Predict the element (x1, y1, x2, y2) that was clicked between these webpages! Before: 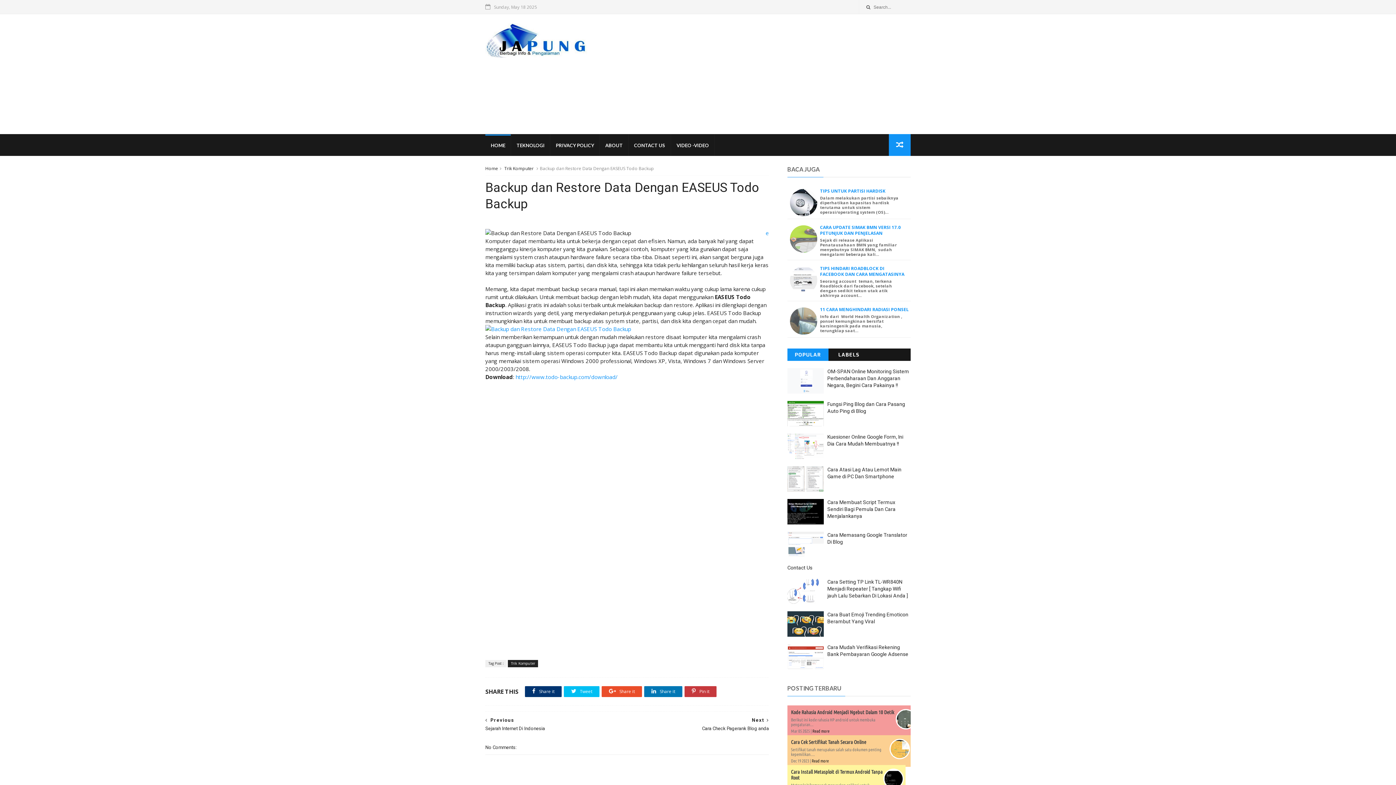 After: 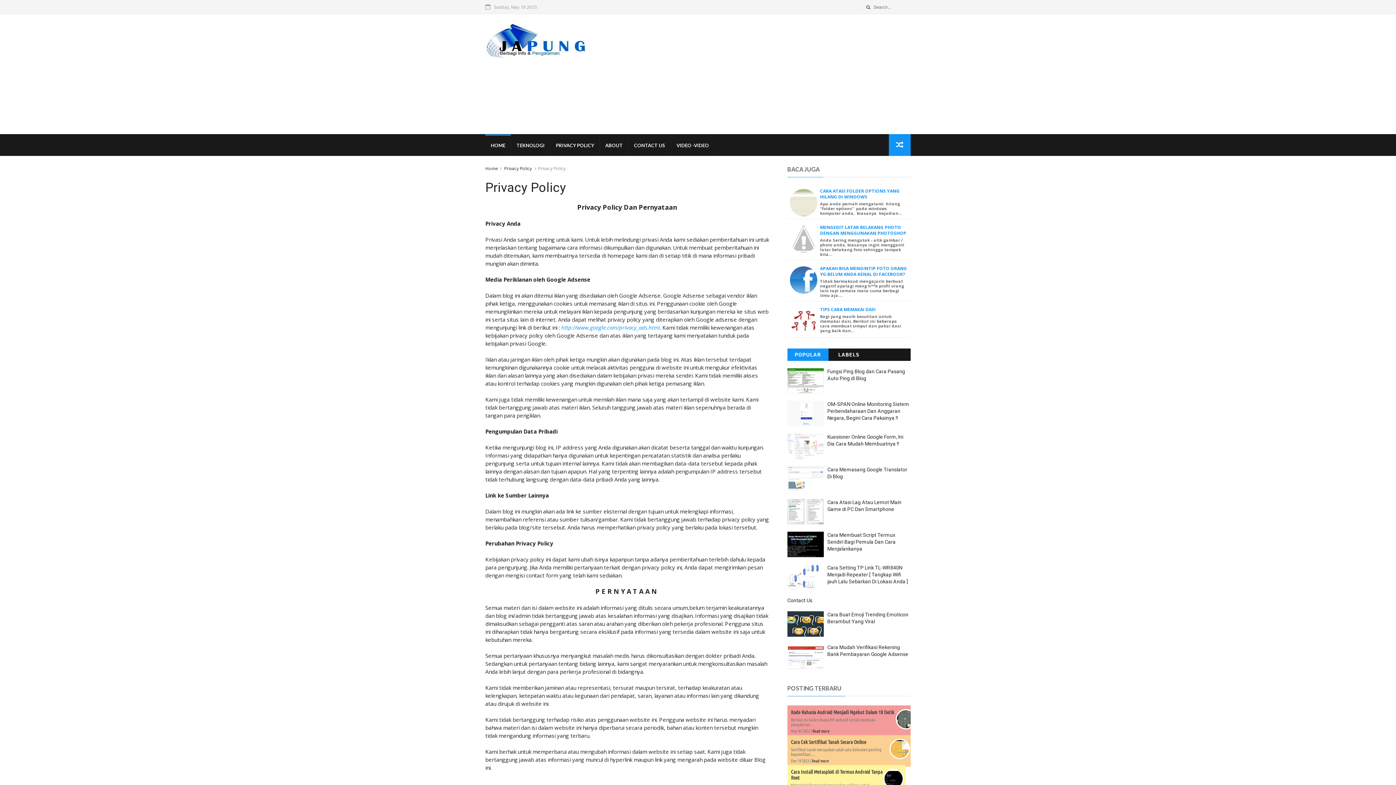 Action: label: PRIVACY POLICY bbox: (550, 134, 599, 156)